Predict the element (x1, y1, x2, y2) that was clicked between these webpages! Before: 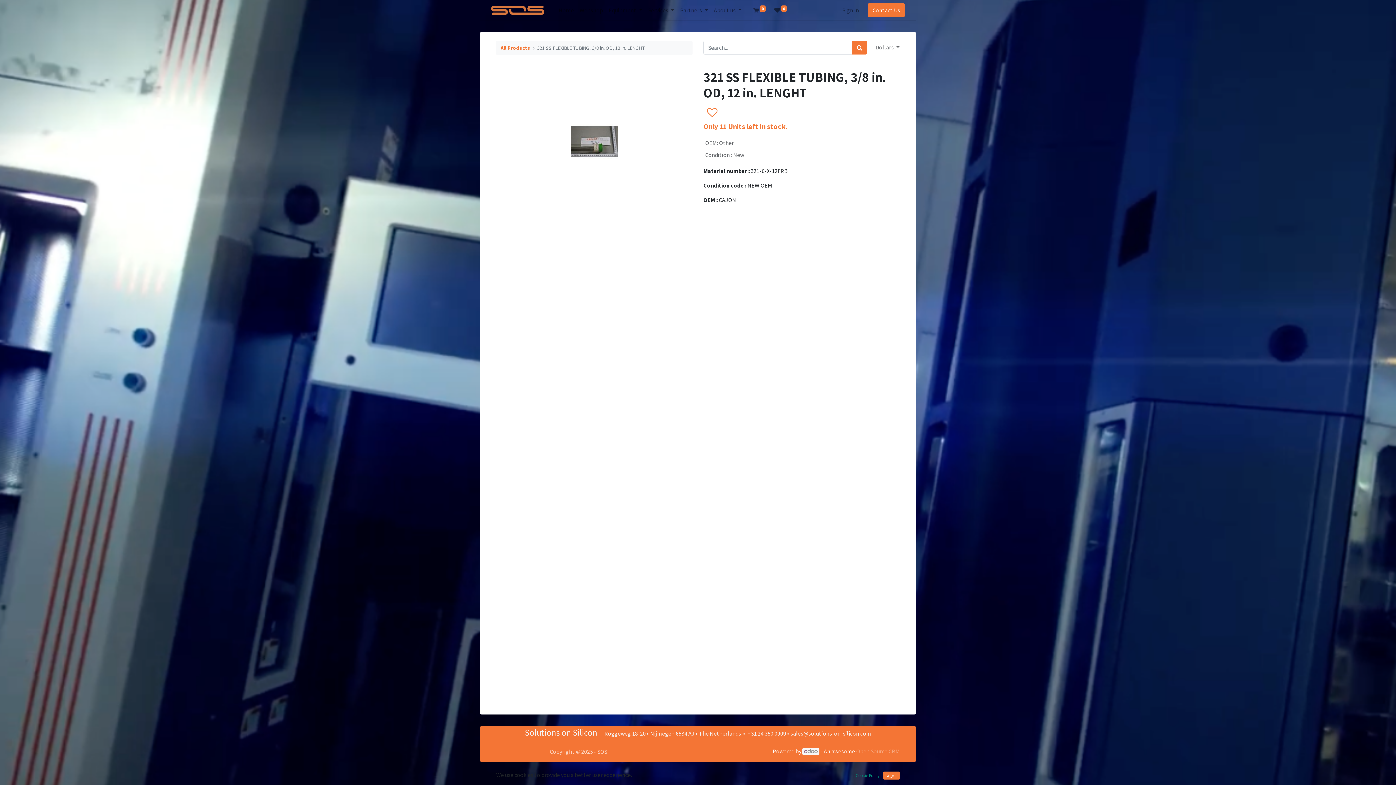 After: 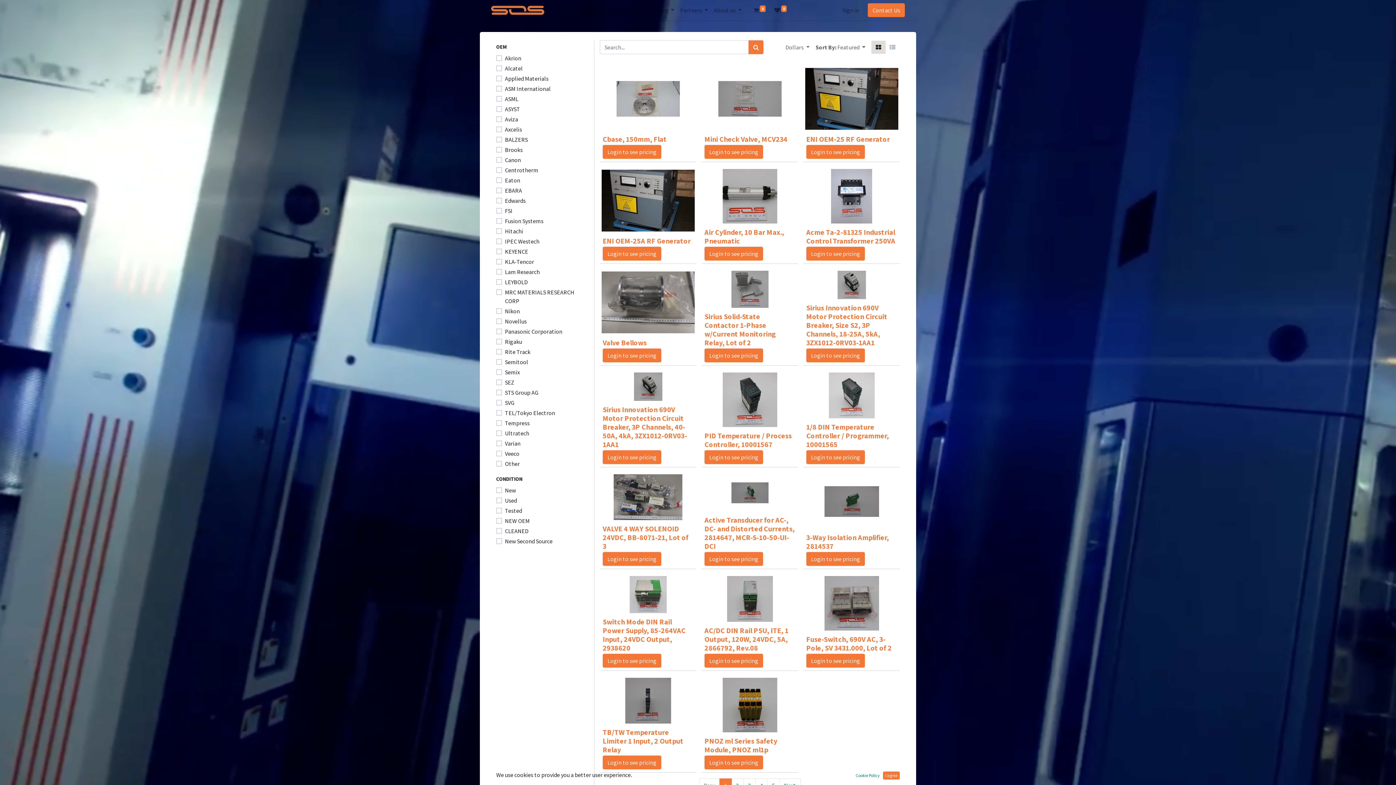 Action: label: All Products bbox: (500, 44, 530, 51)